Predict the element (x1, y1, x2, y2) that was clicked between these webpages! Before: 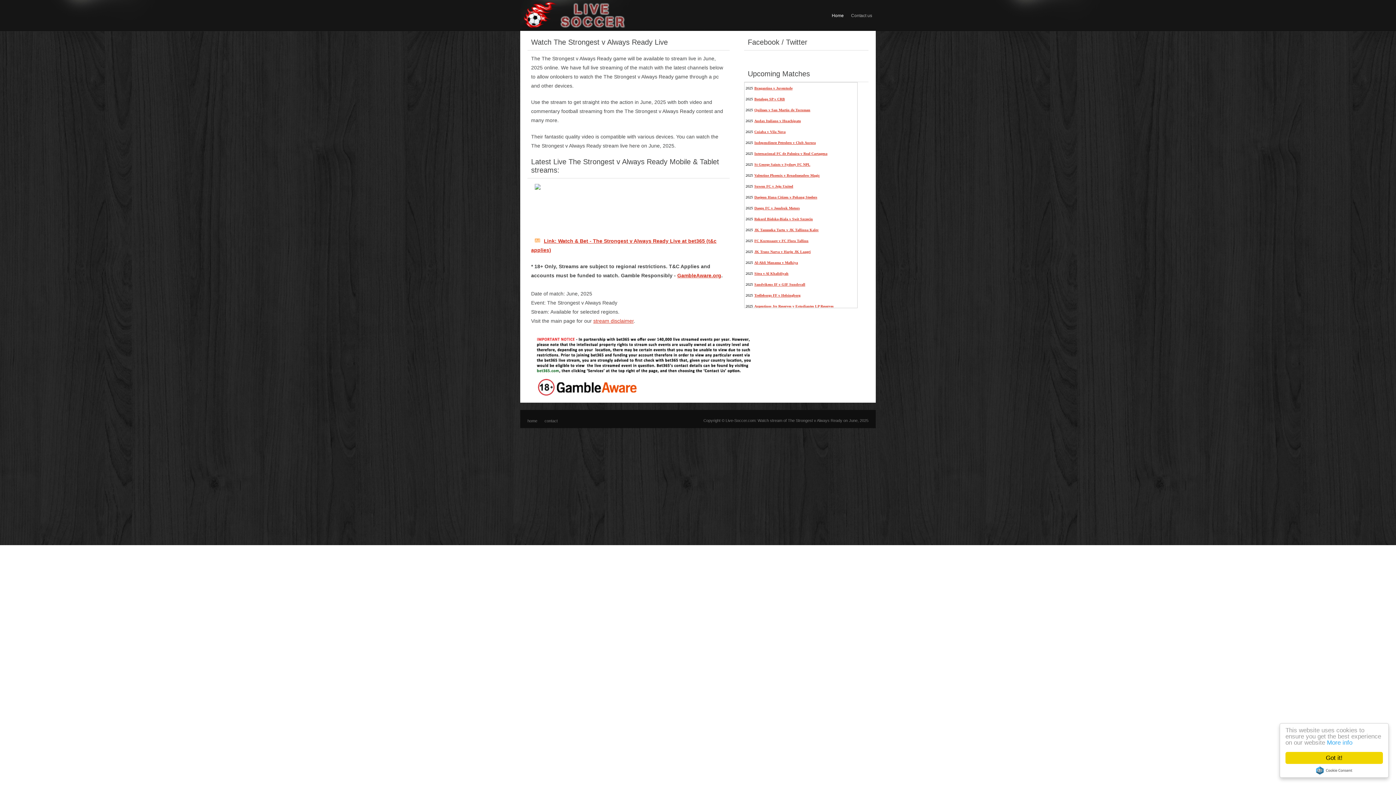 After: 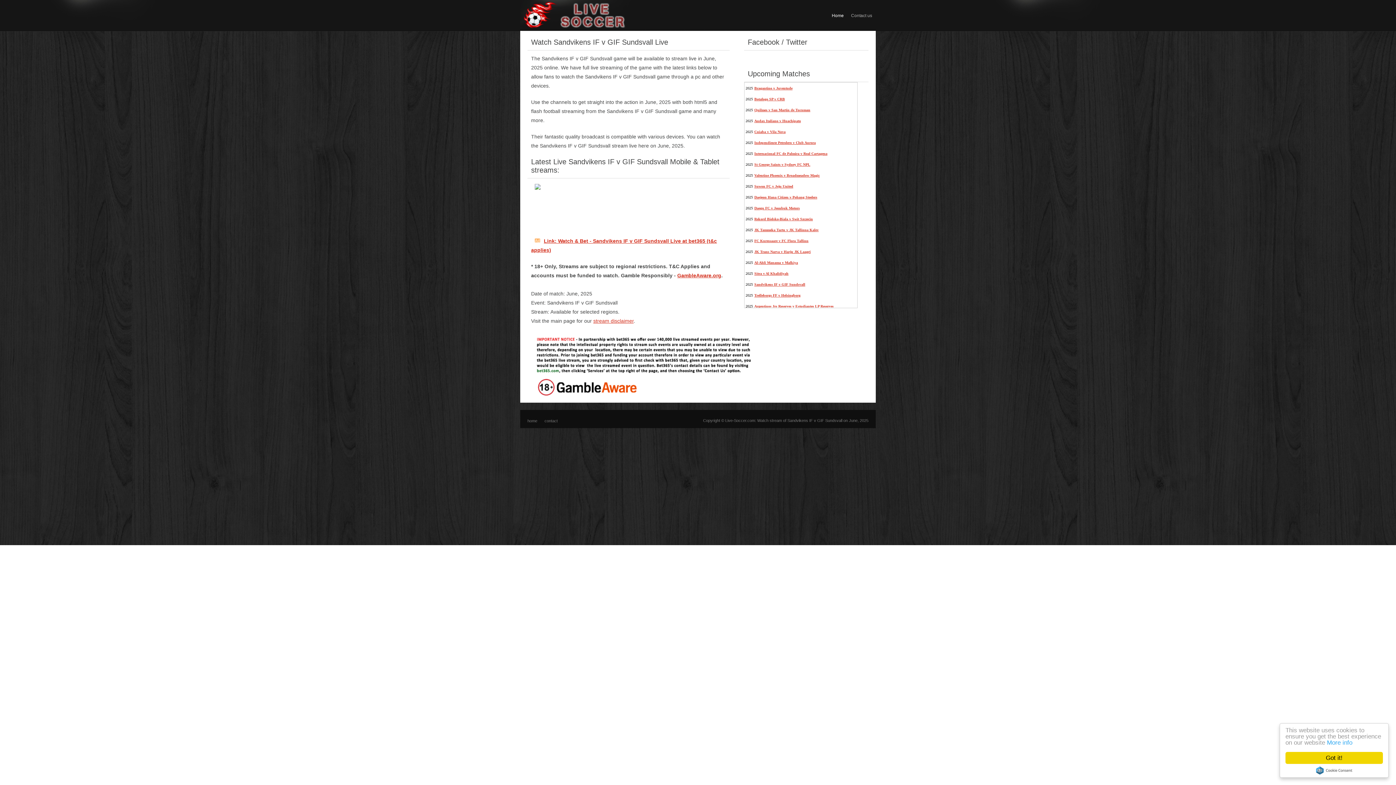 Action: label: Sandvikens IF v GIF Sundsvall bbox: (754, 282, 805, 286)